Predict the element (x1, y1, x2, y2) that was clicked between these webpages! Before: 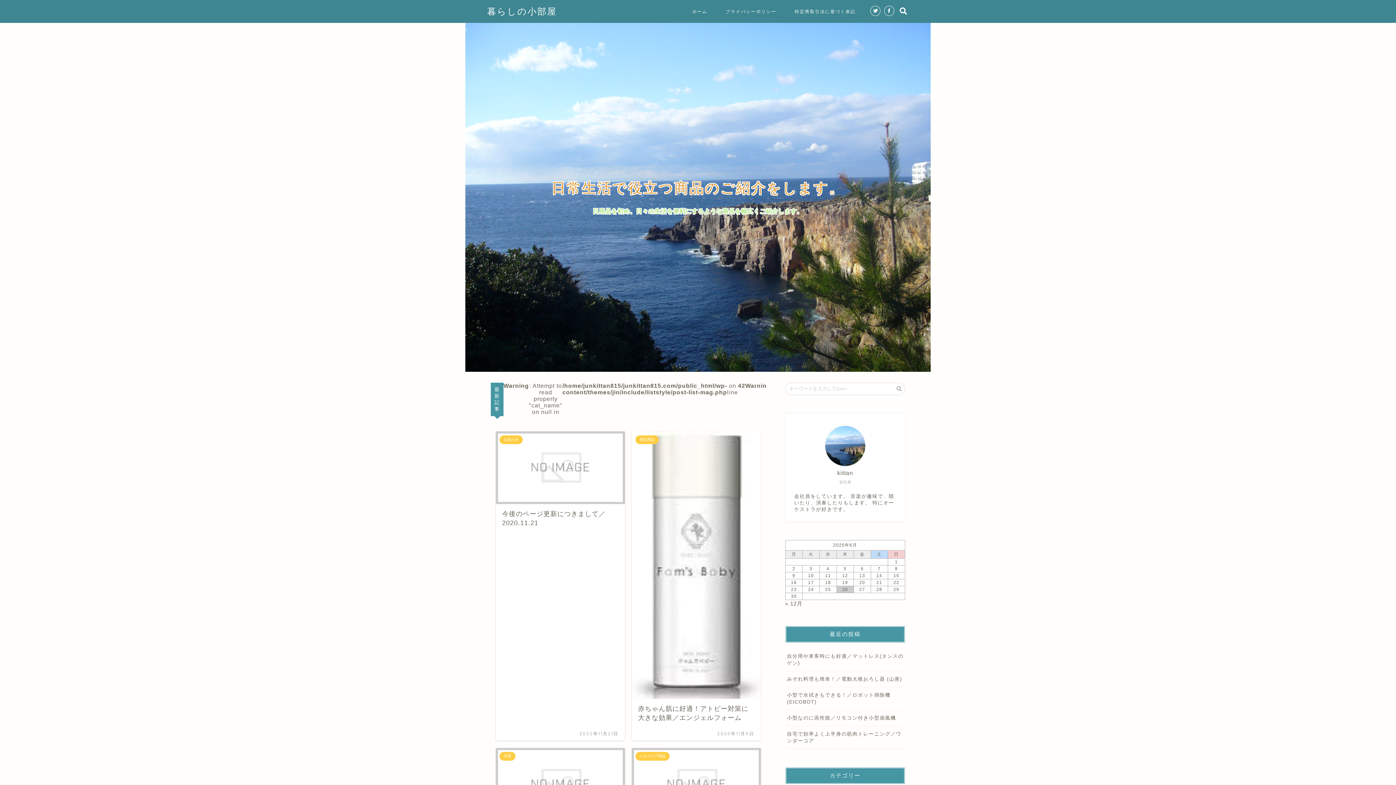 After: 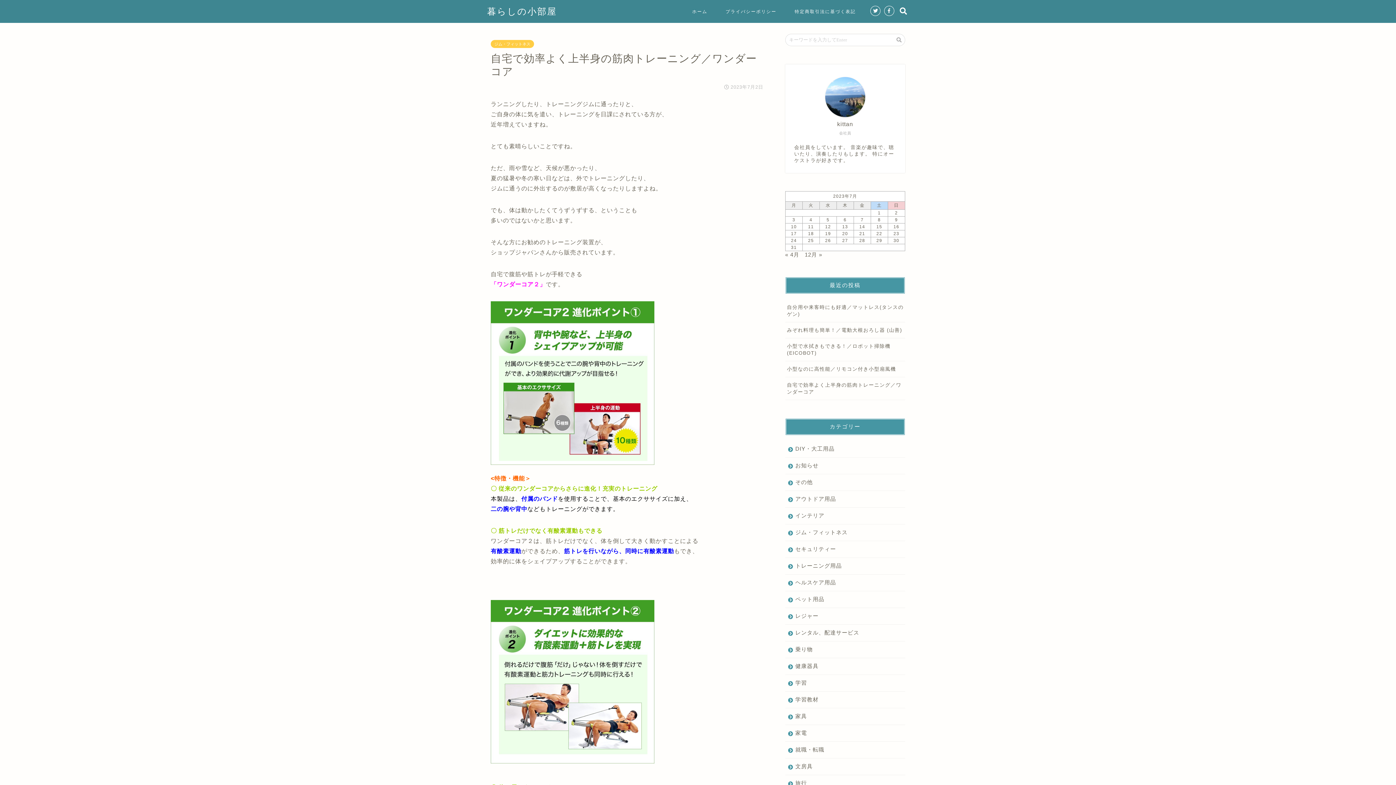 Action: label: 自宅で効率よく上半身の筋肉トレーニング／ワンダーコア bbox: (785, 726, 905, 749)